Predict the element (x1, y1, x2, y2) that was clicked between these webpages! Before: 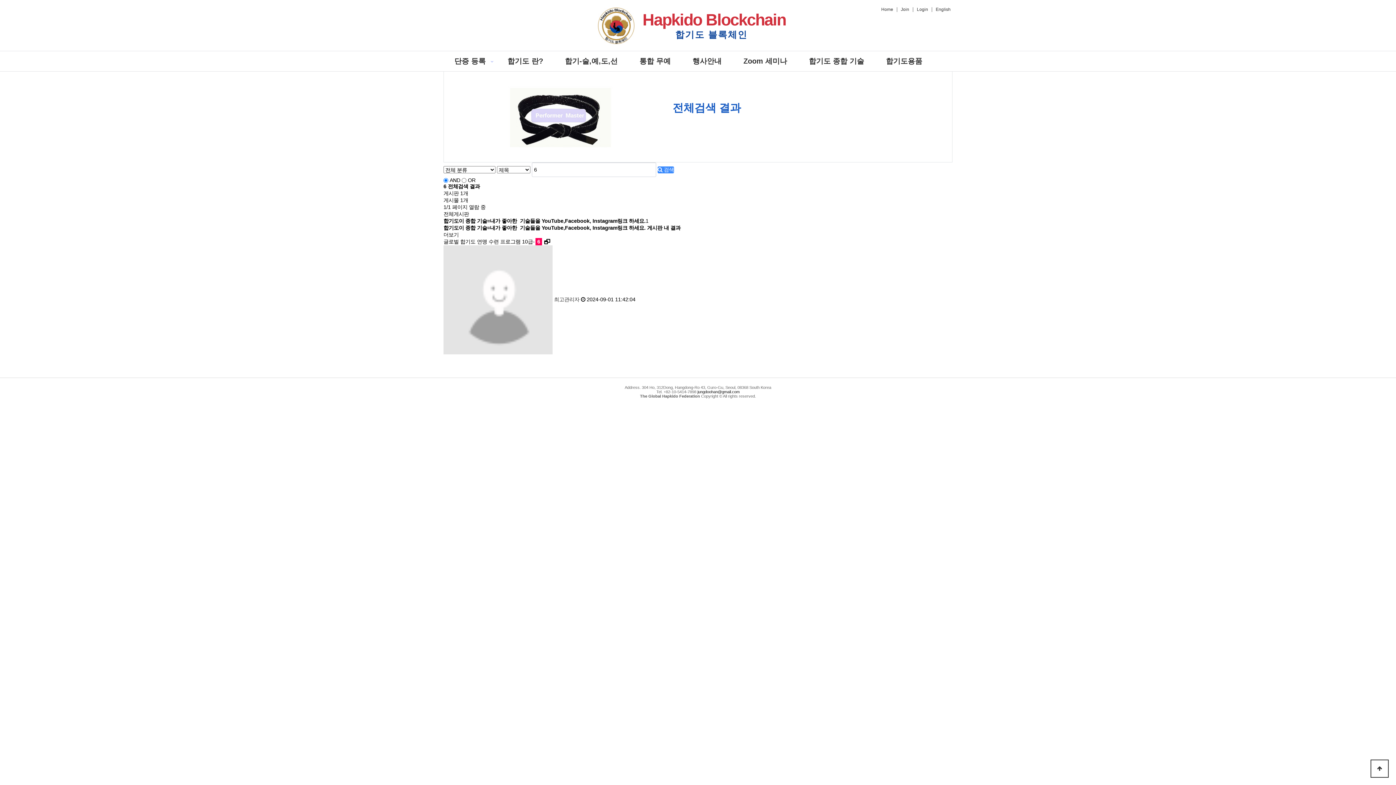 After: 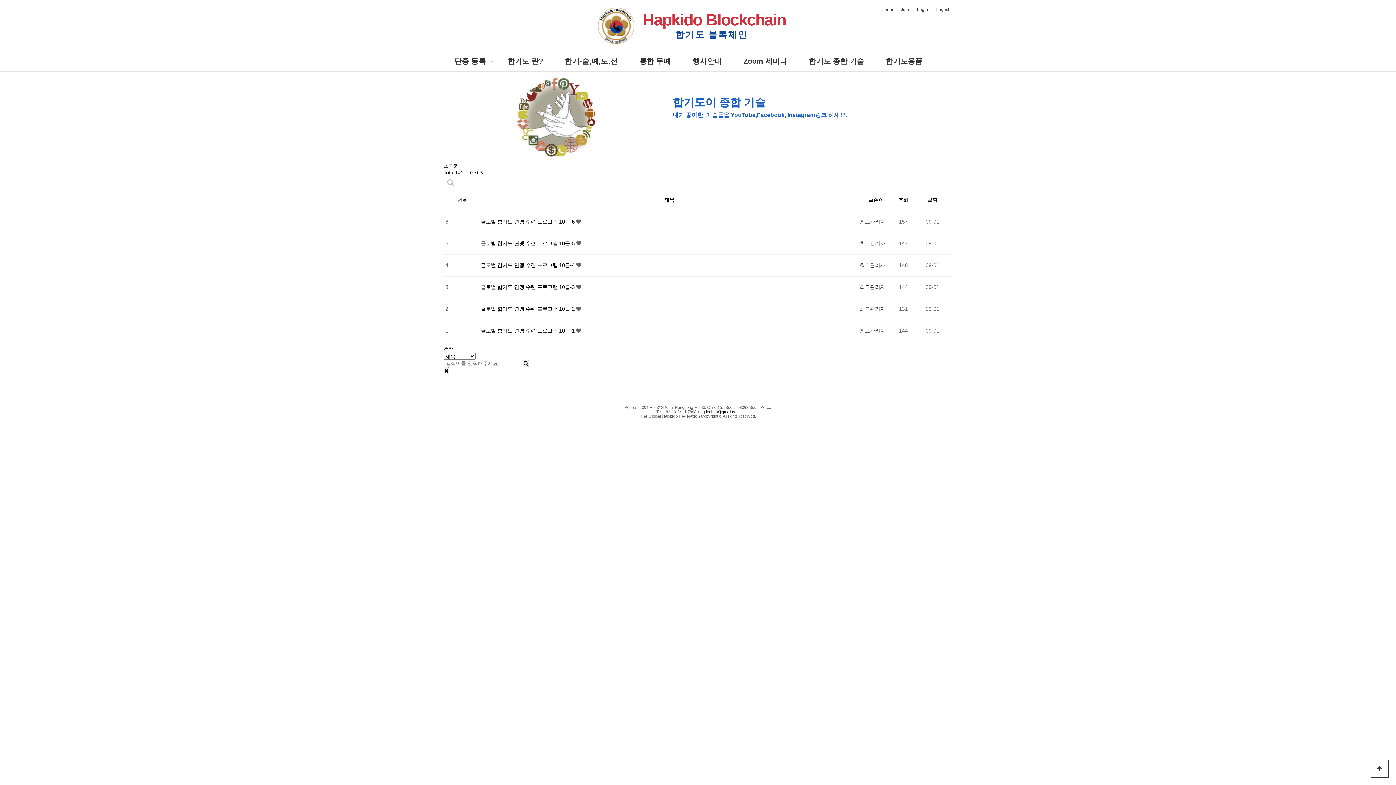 Action: bbox: (798, 51, 875, 71) label: 합기도 종합 기술